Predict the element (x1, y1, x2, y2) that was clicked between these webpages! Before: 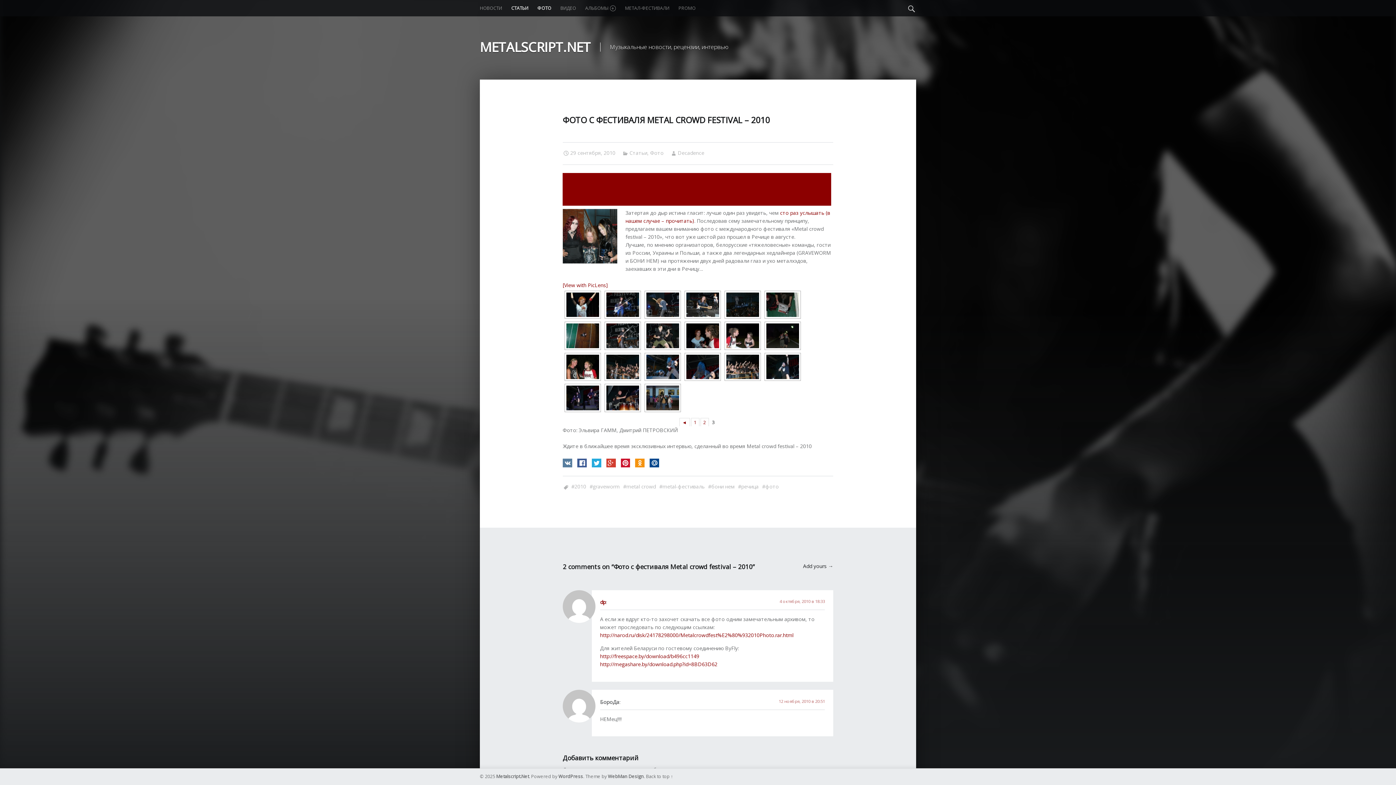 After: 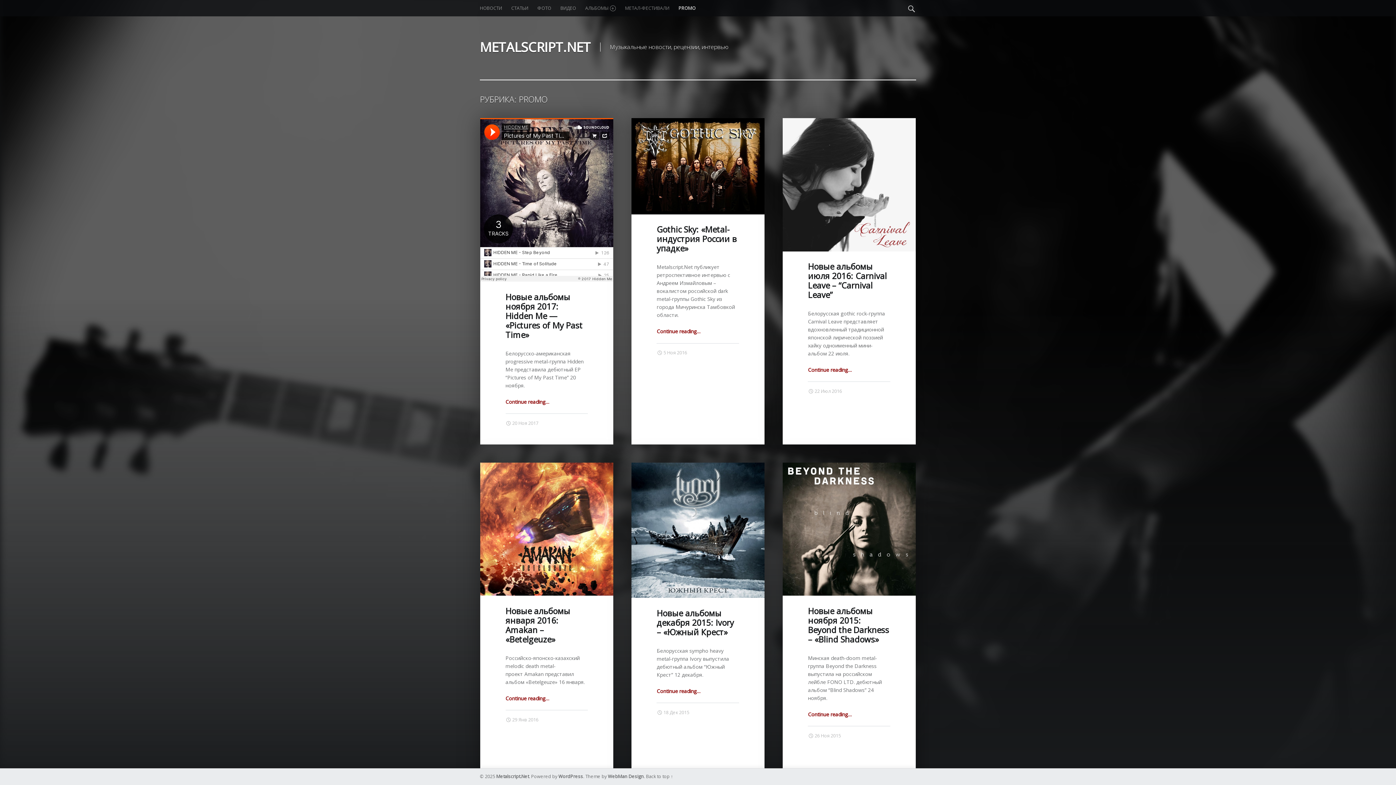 Action: label: PROMO bbox: (678, 0, 695, 16)